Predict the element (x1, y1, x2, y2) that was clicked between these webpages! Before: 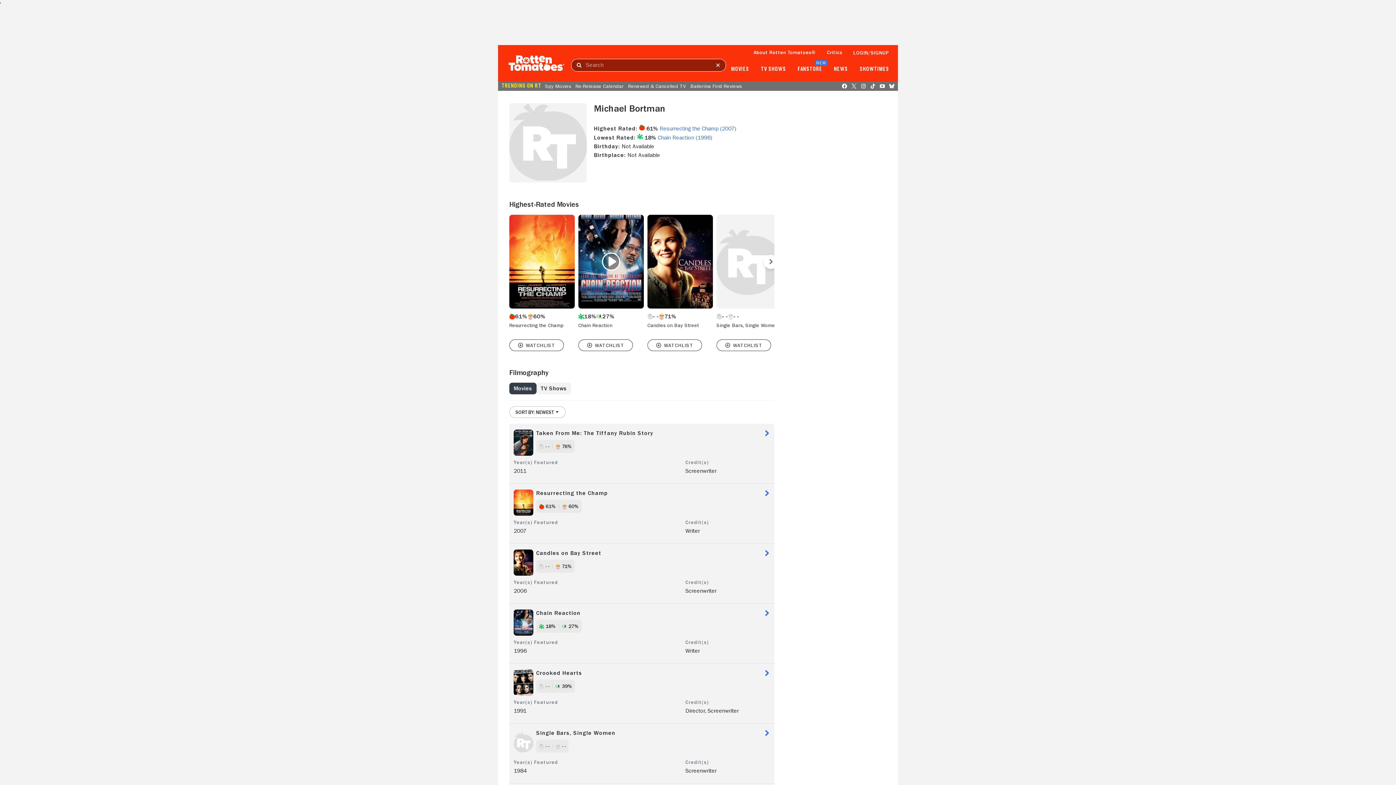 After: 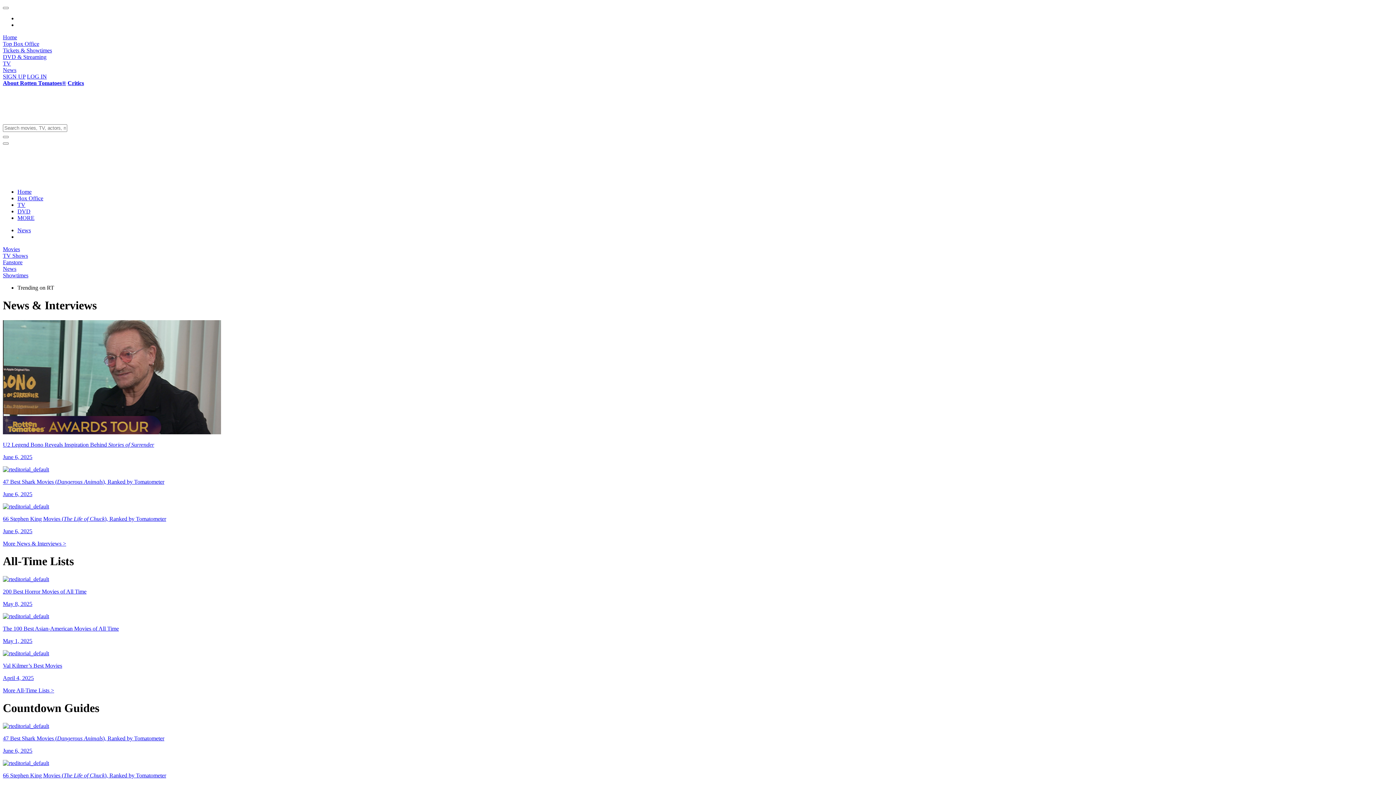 Action: bbox: (834, 66, 848, 72) label: NEWS